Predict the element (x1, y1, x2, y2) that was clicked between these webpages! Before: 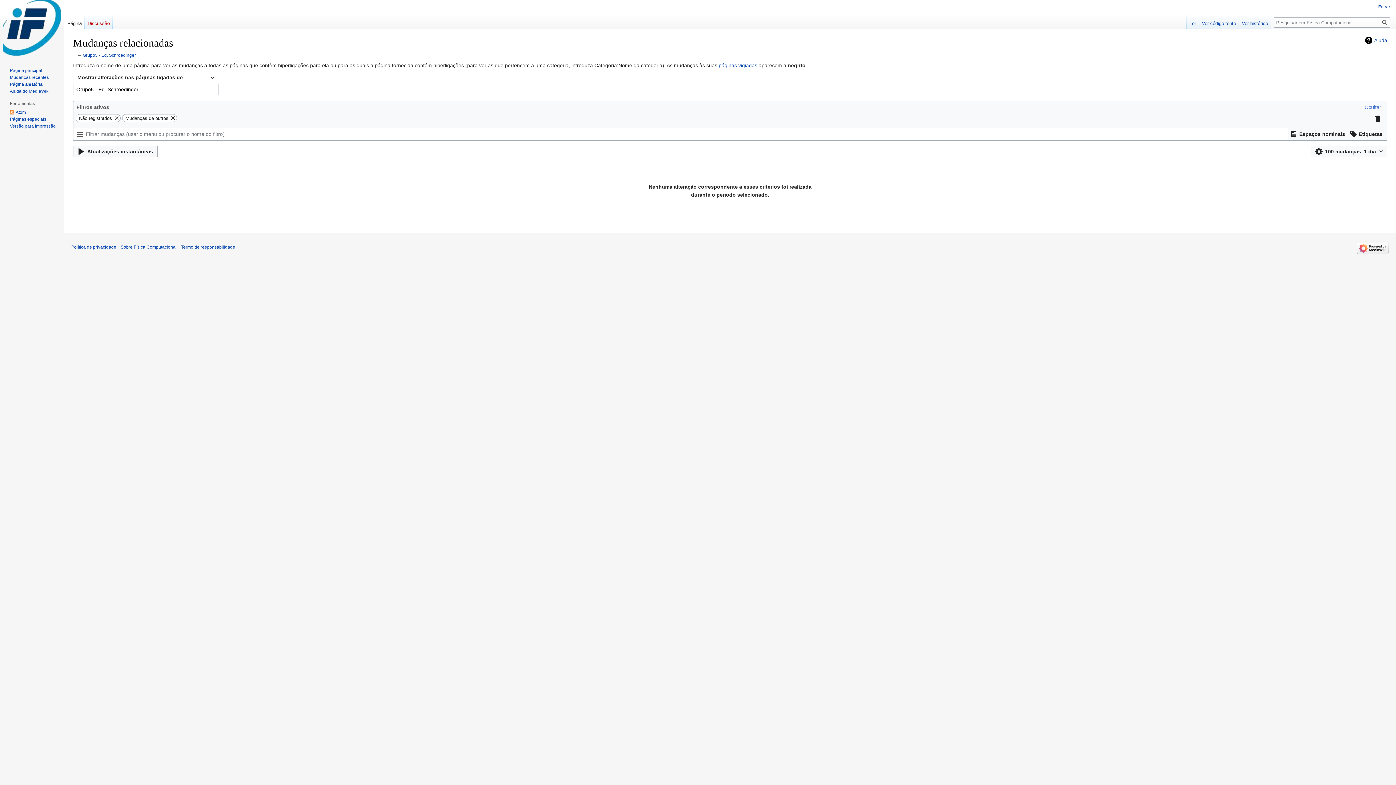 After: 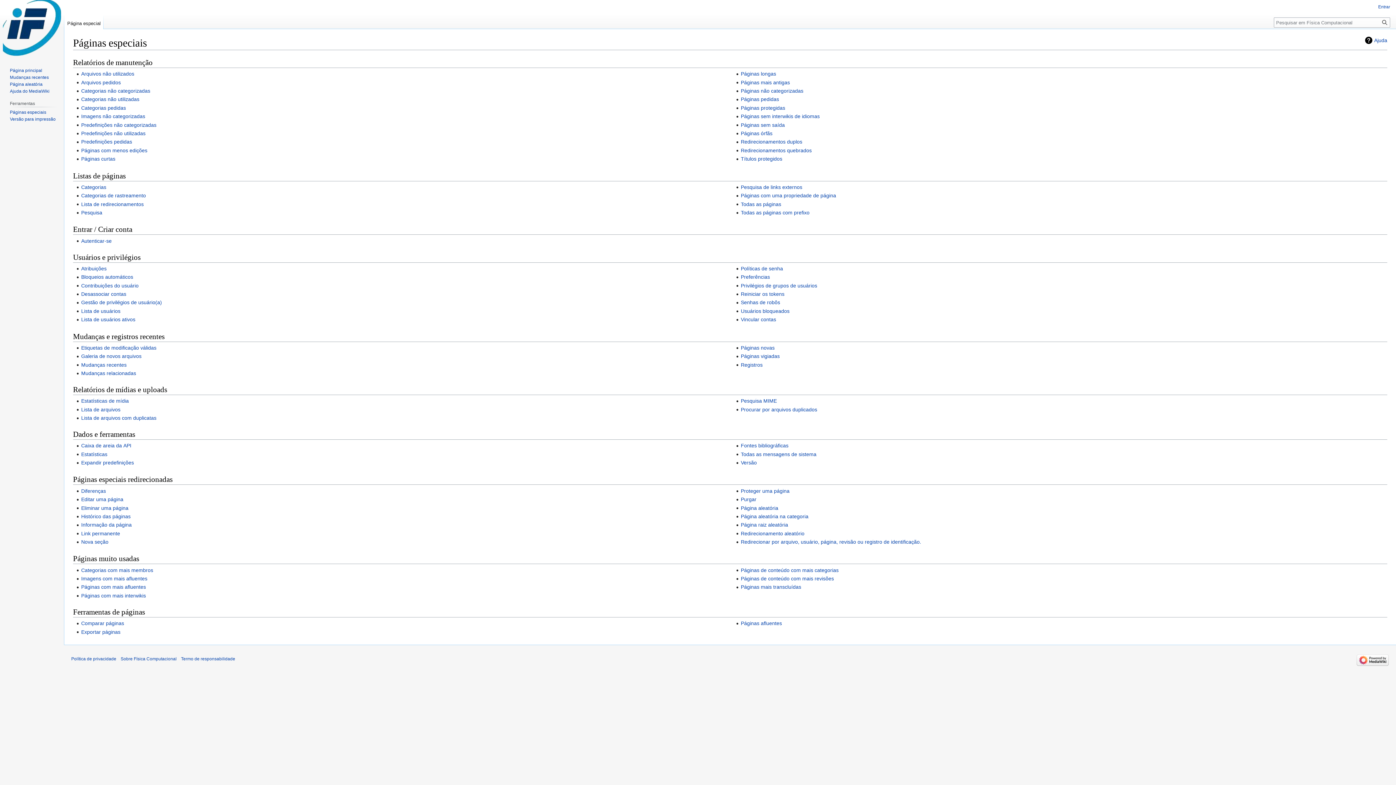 Action: bbox: (9, 116, 46, 121) label: Páginas especiais